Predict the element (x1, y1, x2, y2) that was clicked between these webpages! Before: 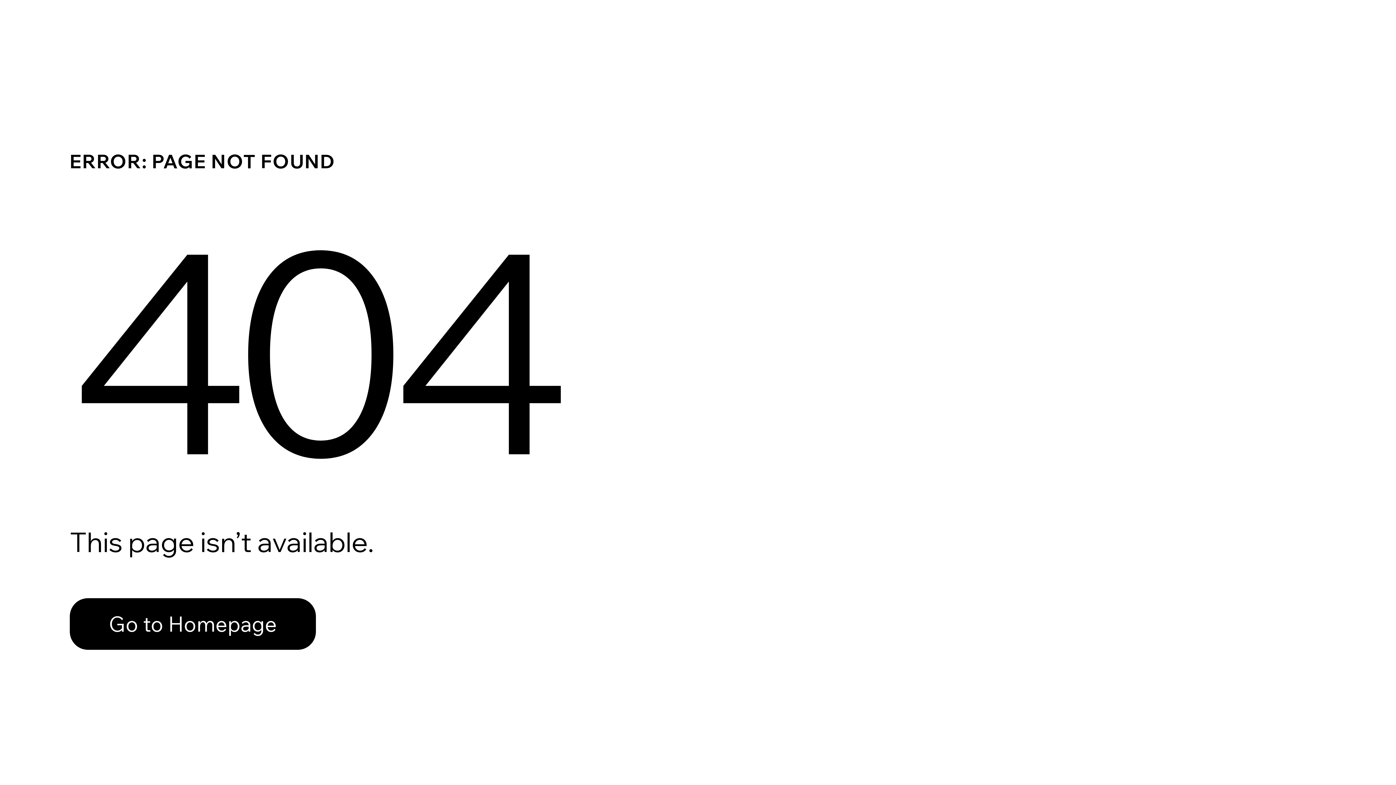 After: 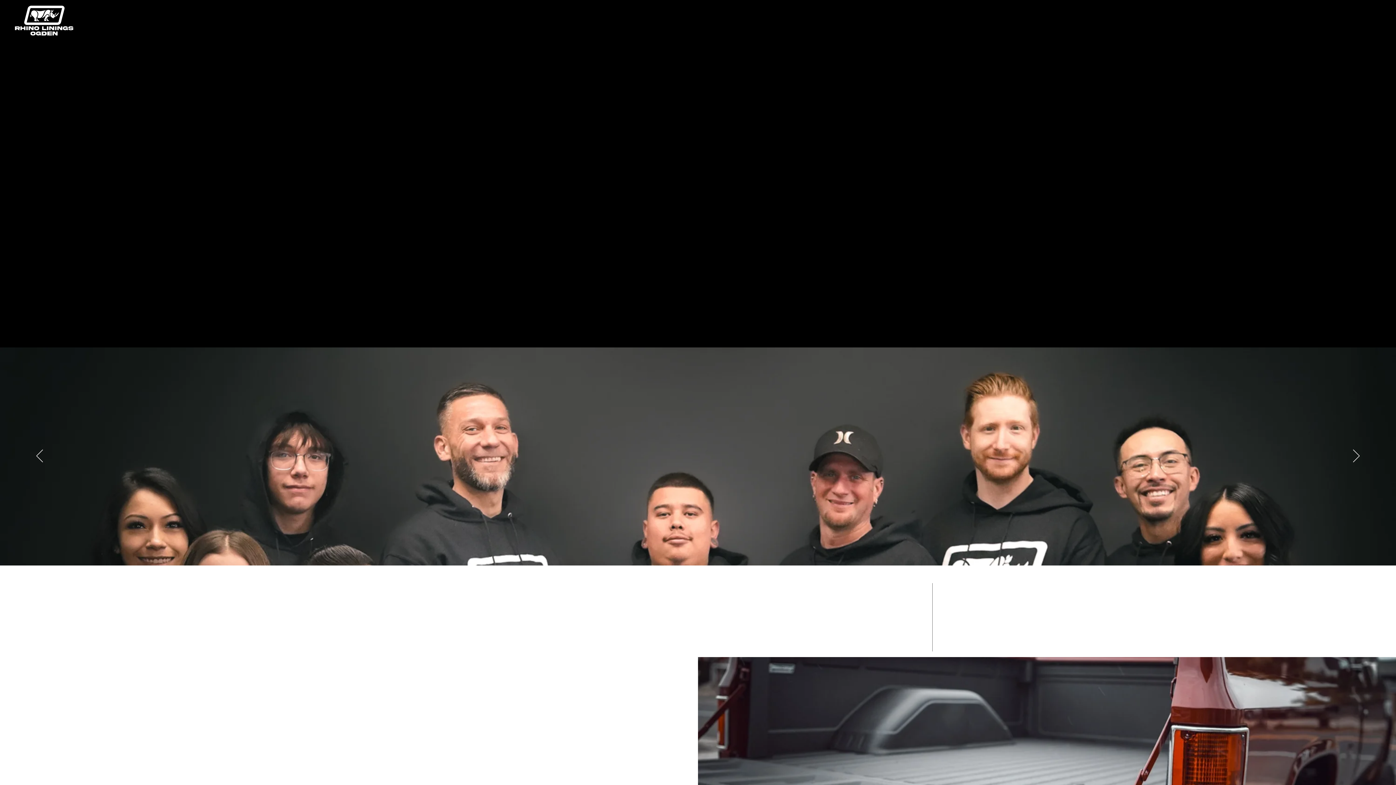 Action: bbox: (69, 598, 316, 650) label: Go to Homepage